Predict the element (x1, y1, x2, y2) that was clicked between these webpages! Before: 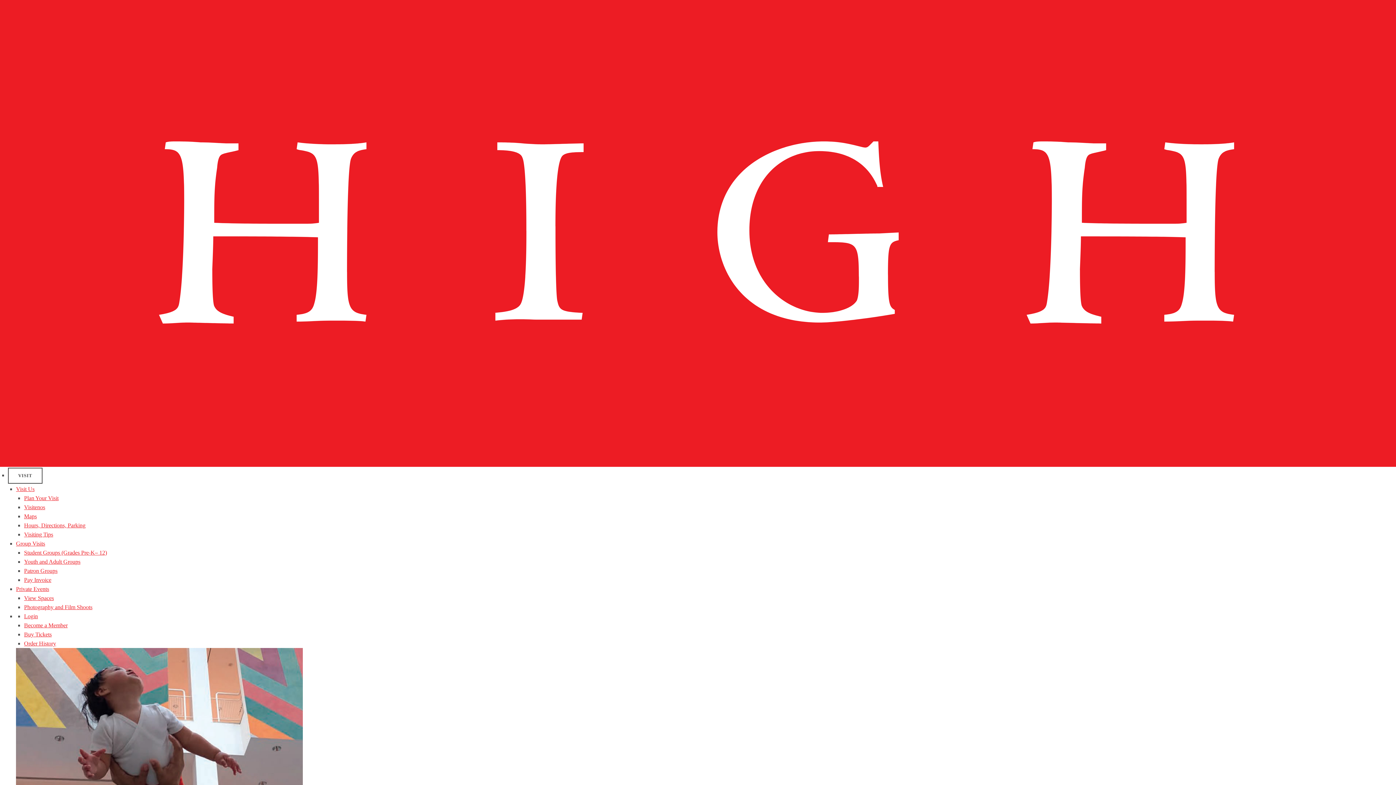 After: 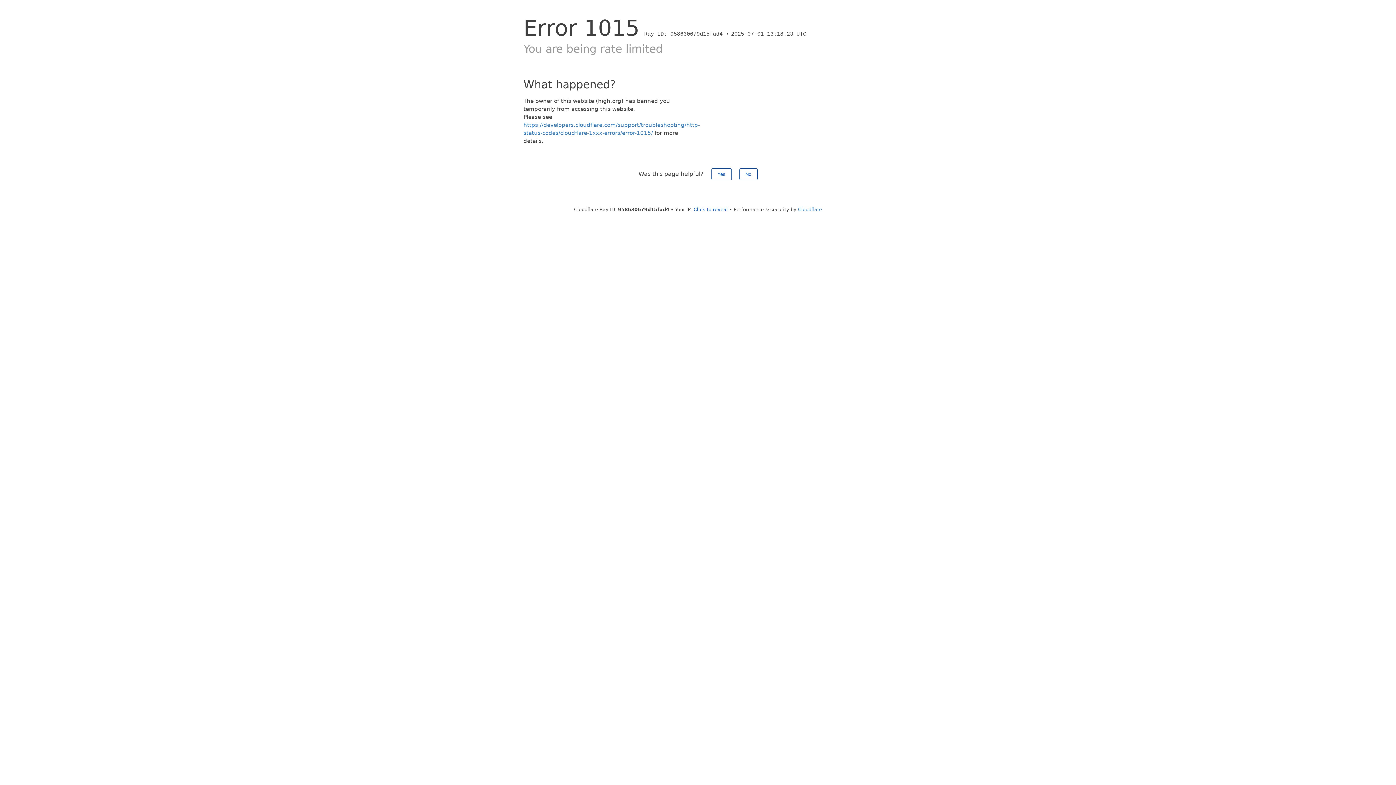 Action: bbox: (16, 486, 34, 492) label: Visit Us